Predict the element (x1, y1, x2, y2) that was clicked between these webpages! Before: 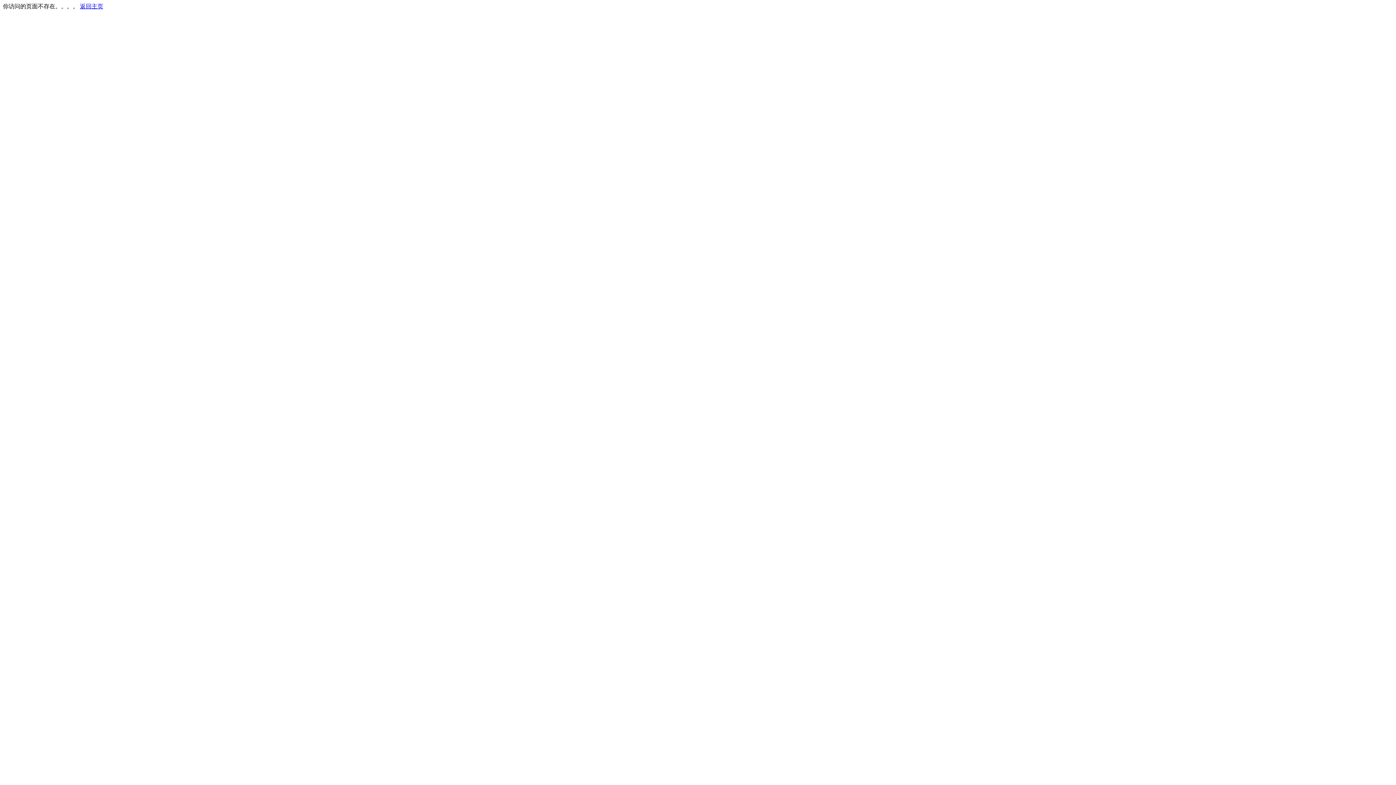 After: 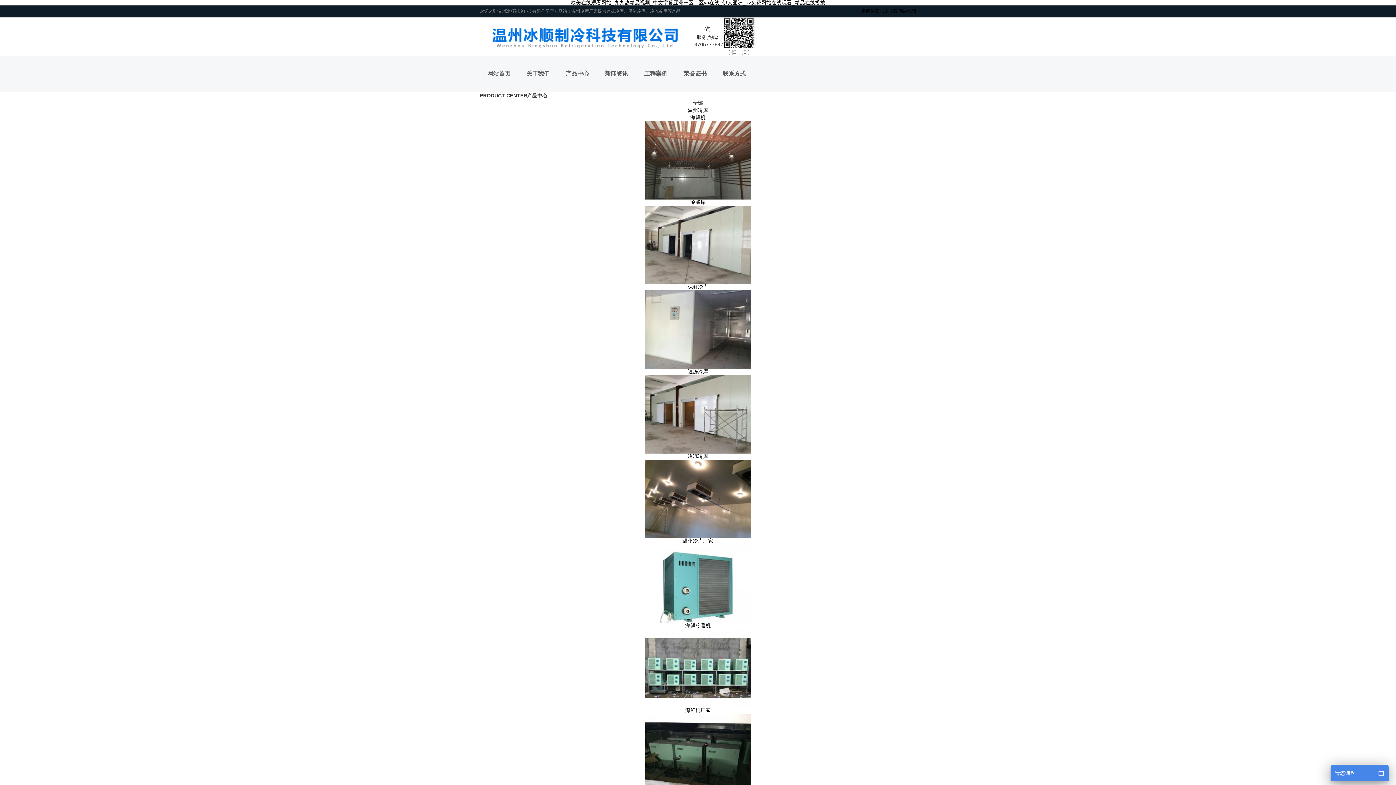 Action: label: 返回主页 bbox: (80, 3, 103, 9)